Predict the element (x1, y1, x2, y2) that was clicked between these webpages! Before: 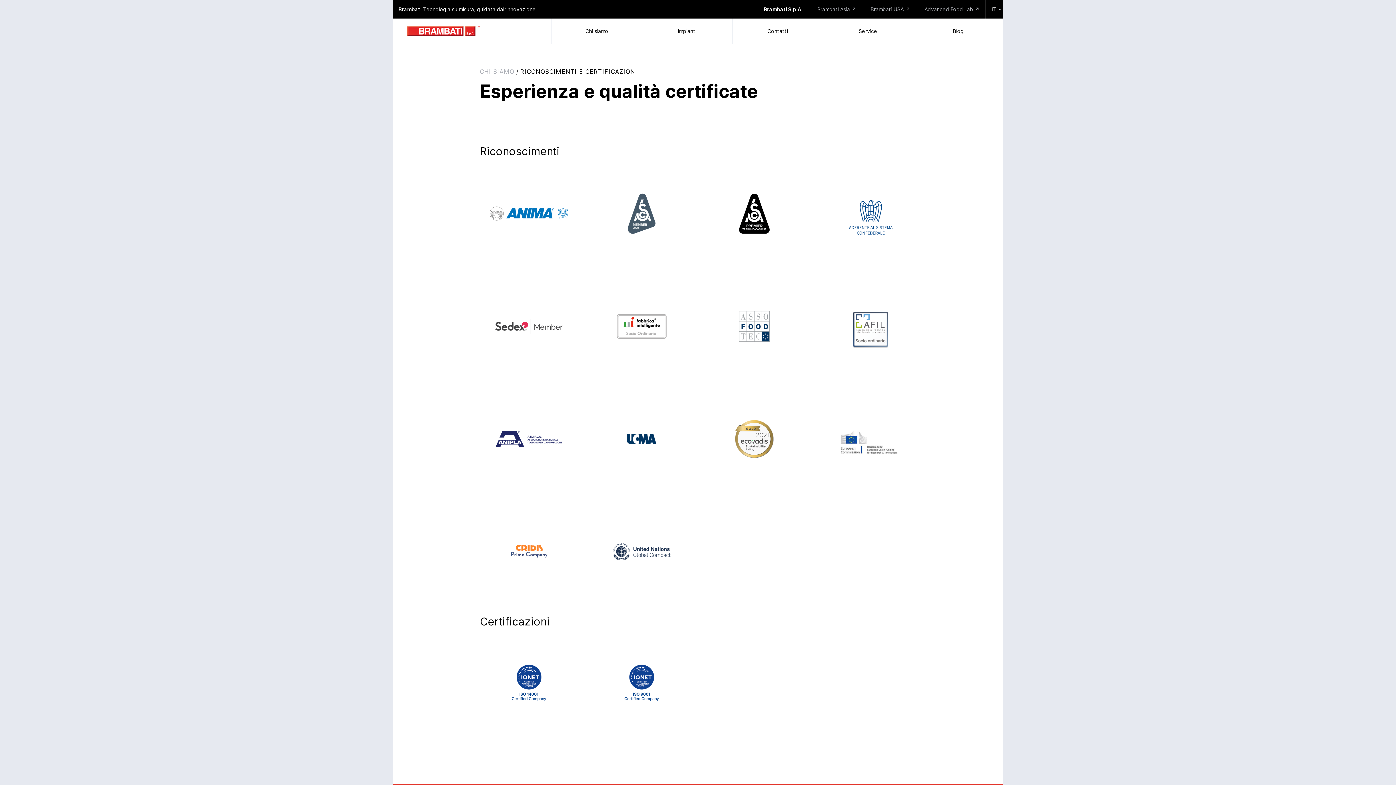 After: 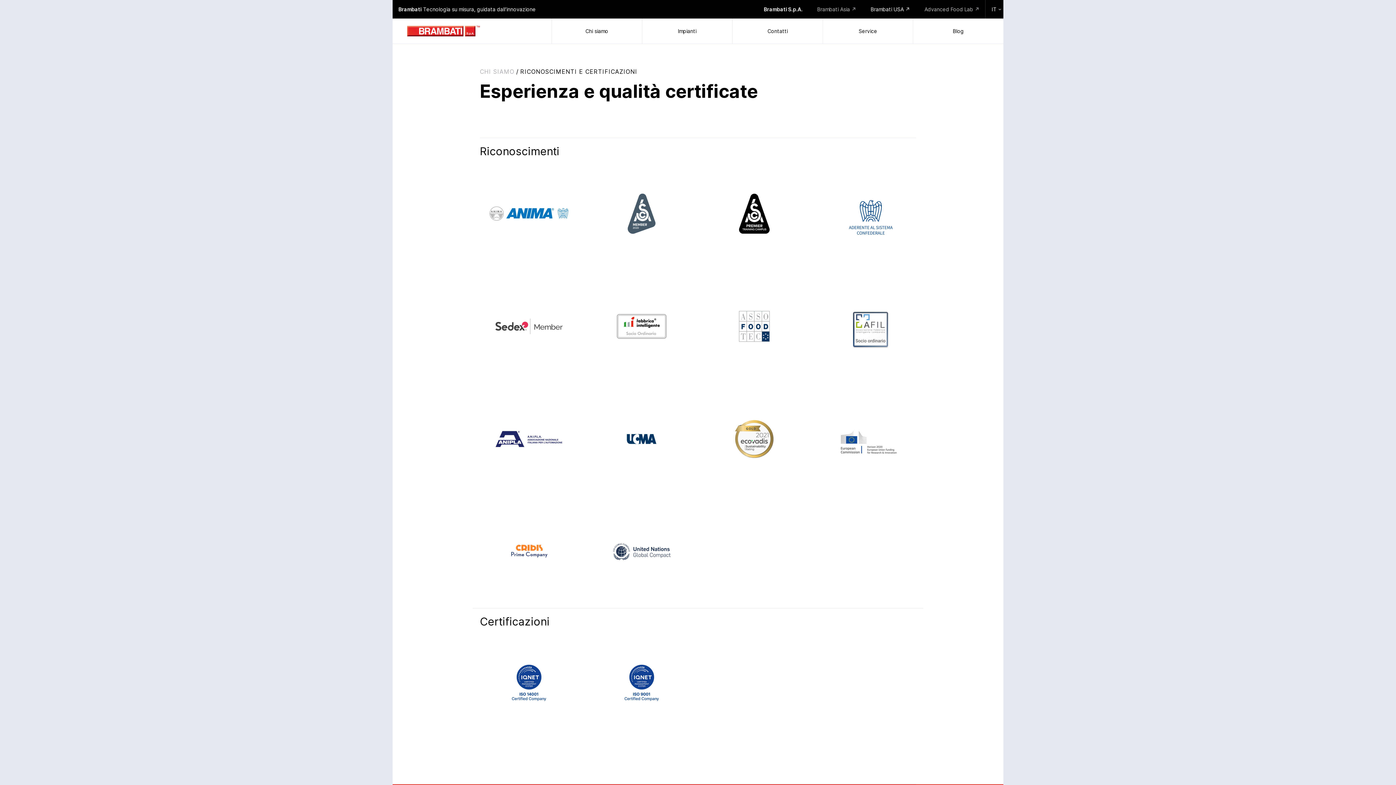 Action: label: Brambati USA ↗️ bbox: (856, 5, 910, 12)